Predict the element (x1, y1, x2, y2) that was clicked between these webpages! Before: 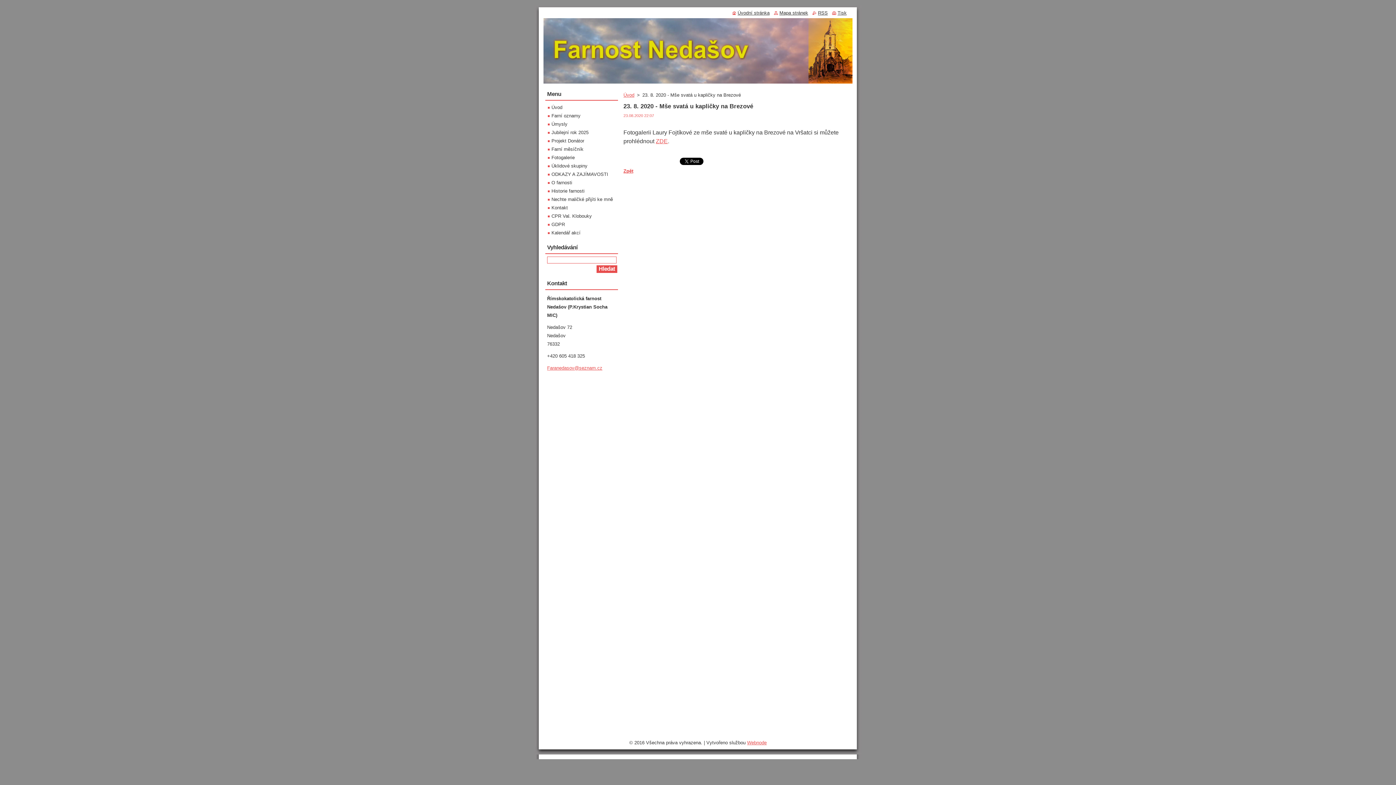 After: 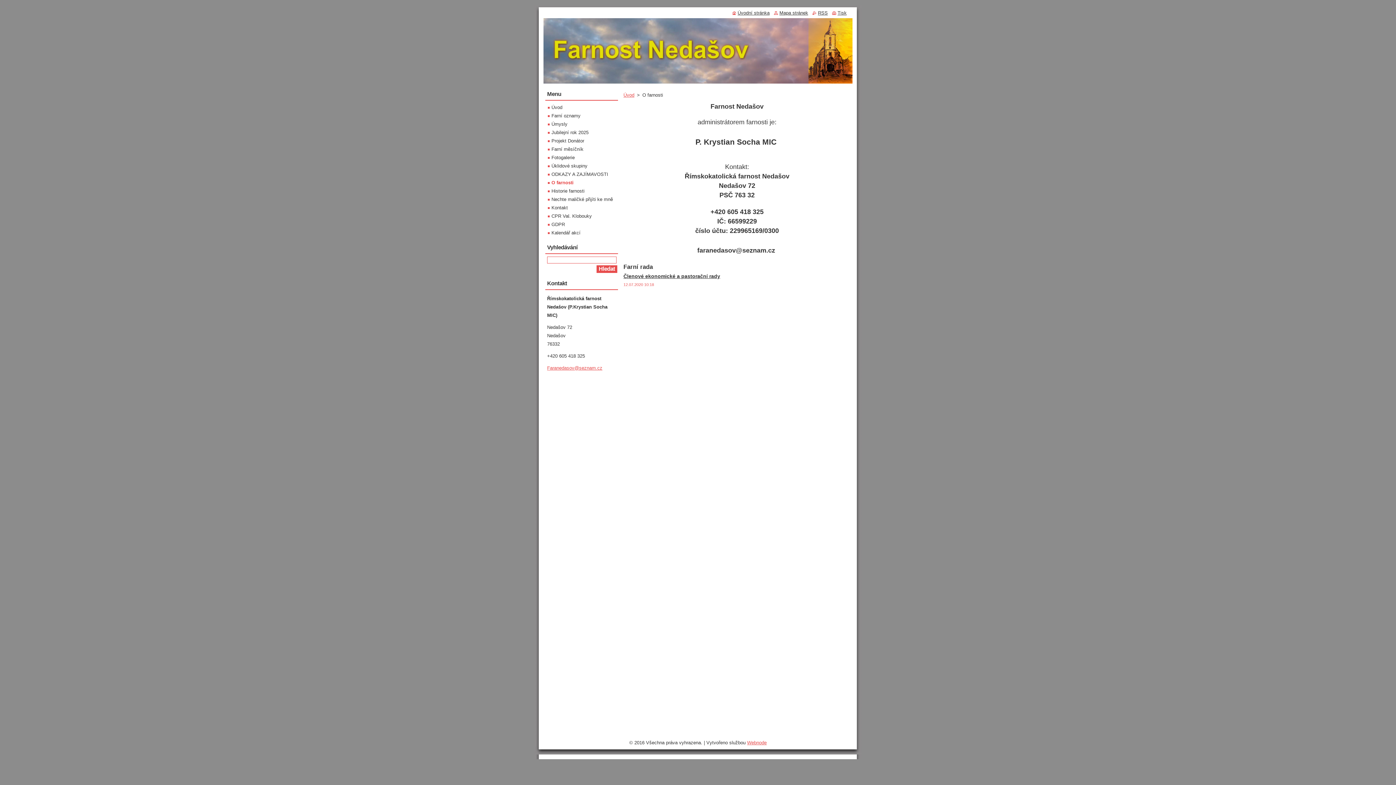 Action: label: O farnosti bbox: (548, 180, 572, 185)